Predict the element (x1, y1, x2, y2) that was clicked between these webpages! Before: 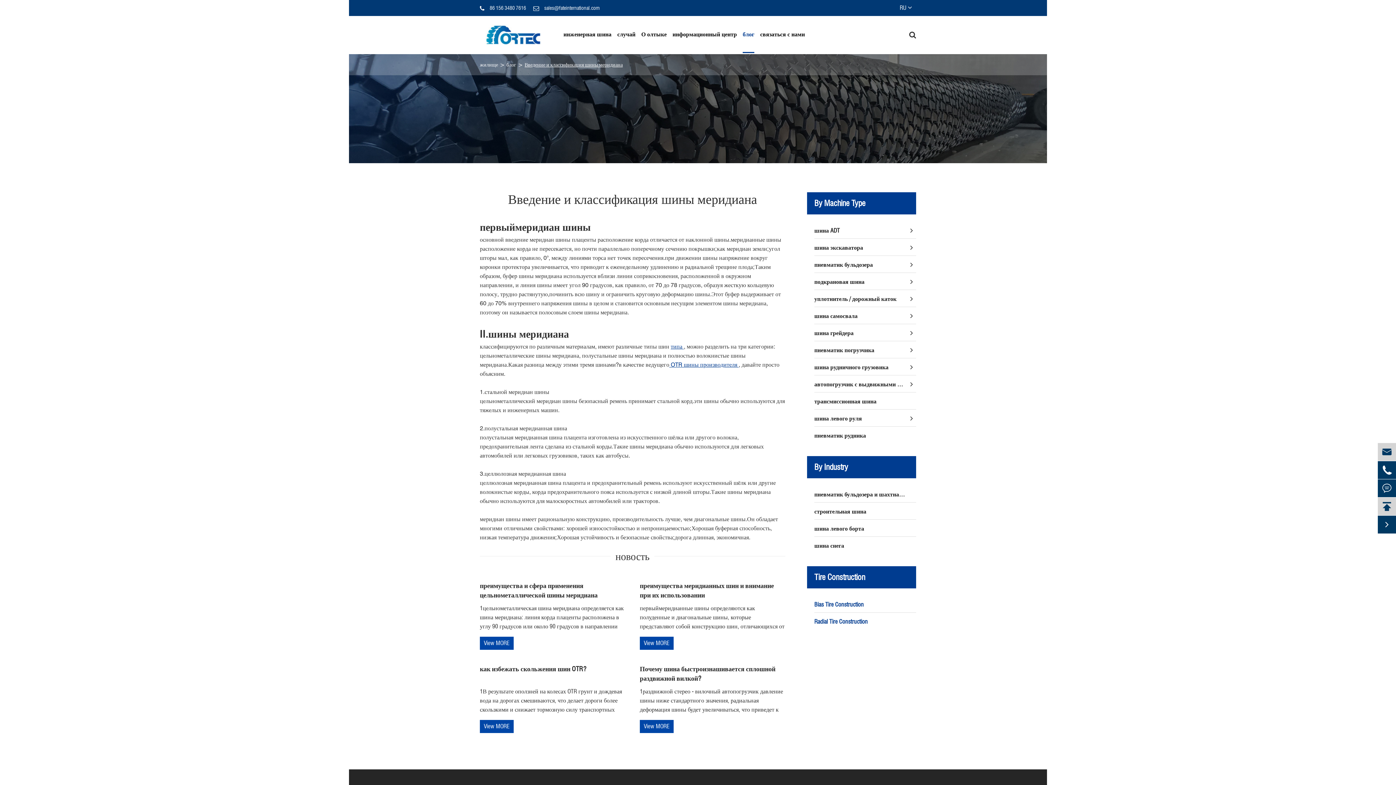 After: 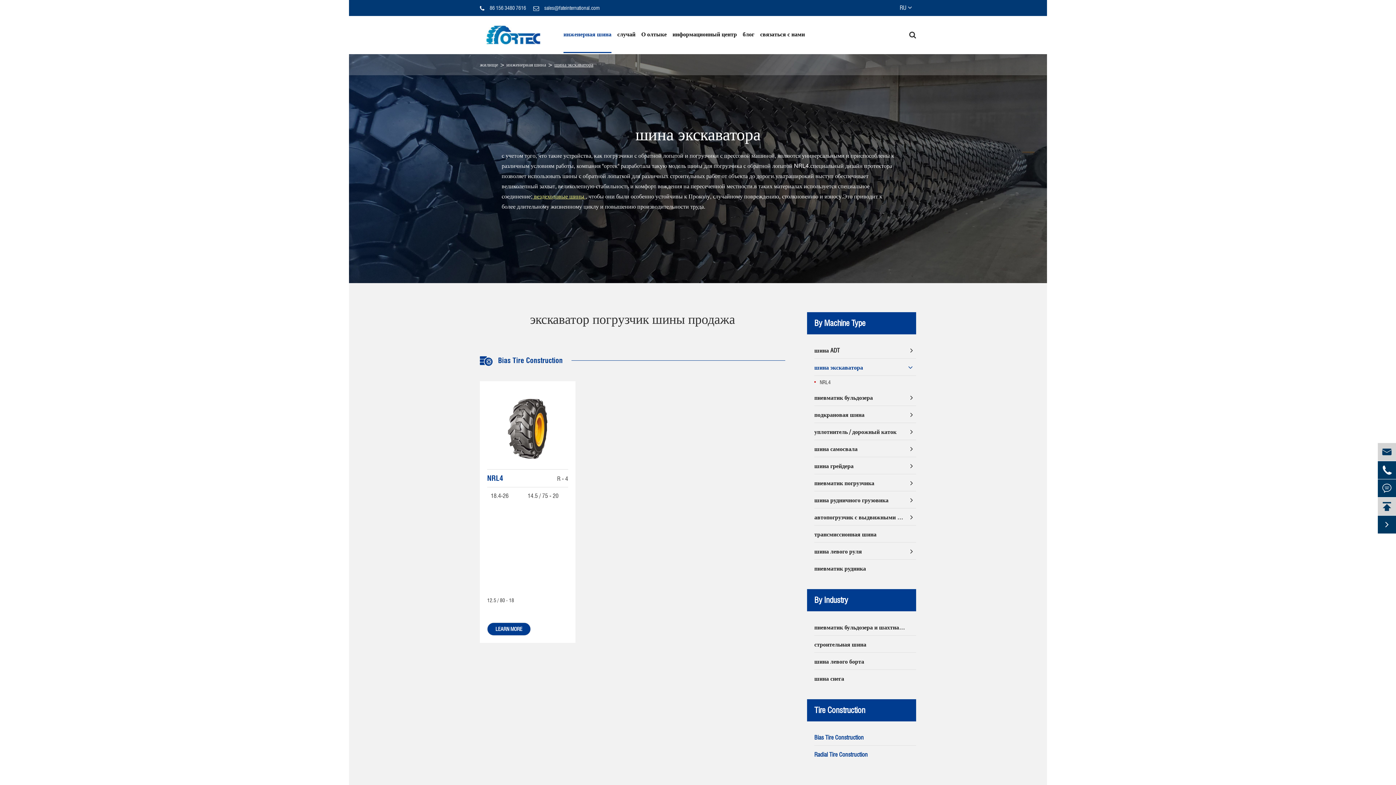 Action: bbox: (814, 238, 916, 256) label: шина экскаватора